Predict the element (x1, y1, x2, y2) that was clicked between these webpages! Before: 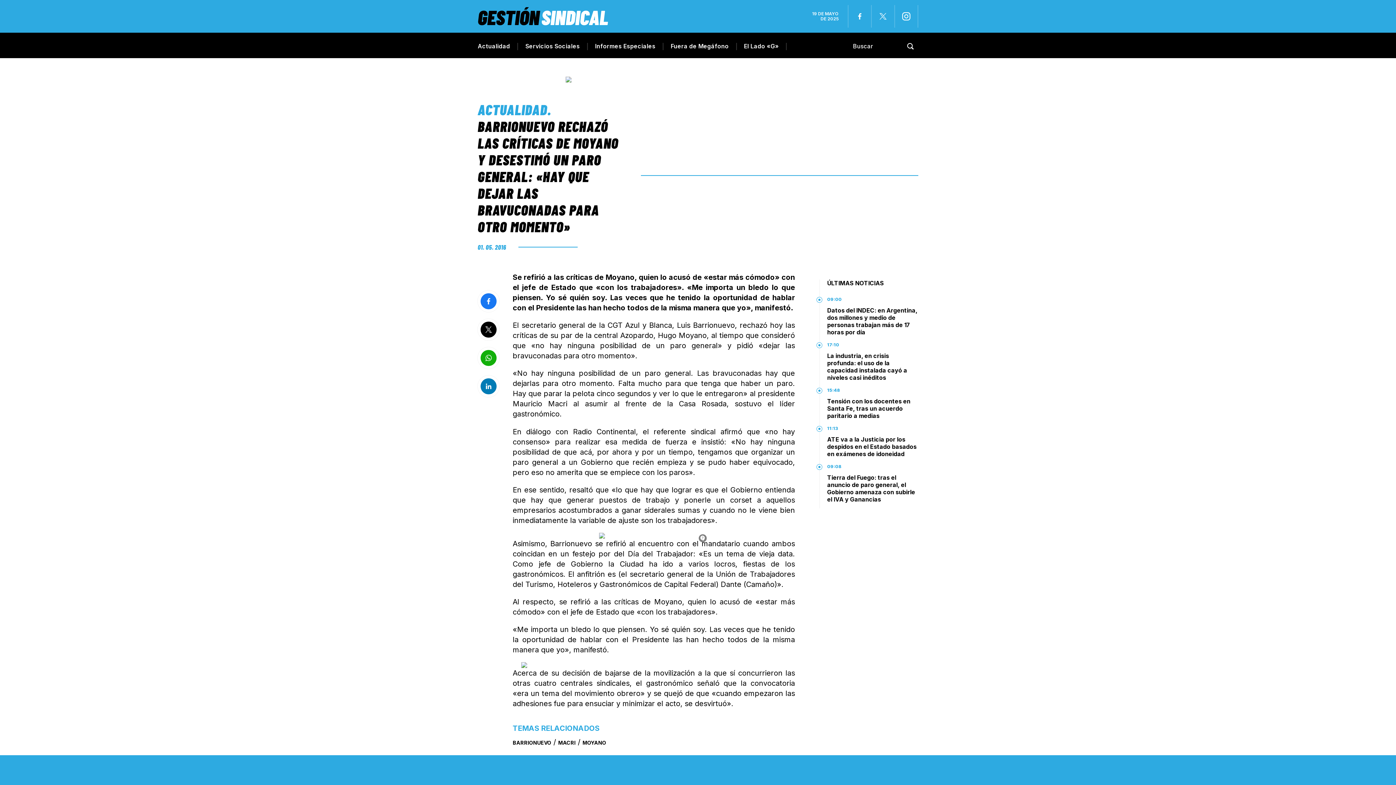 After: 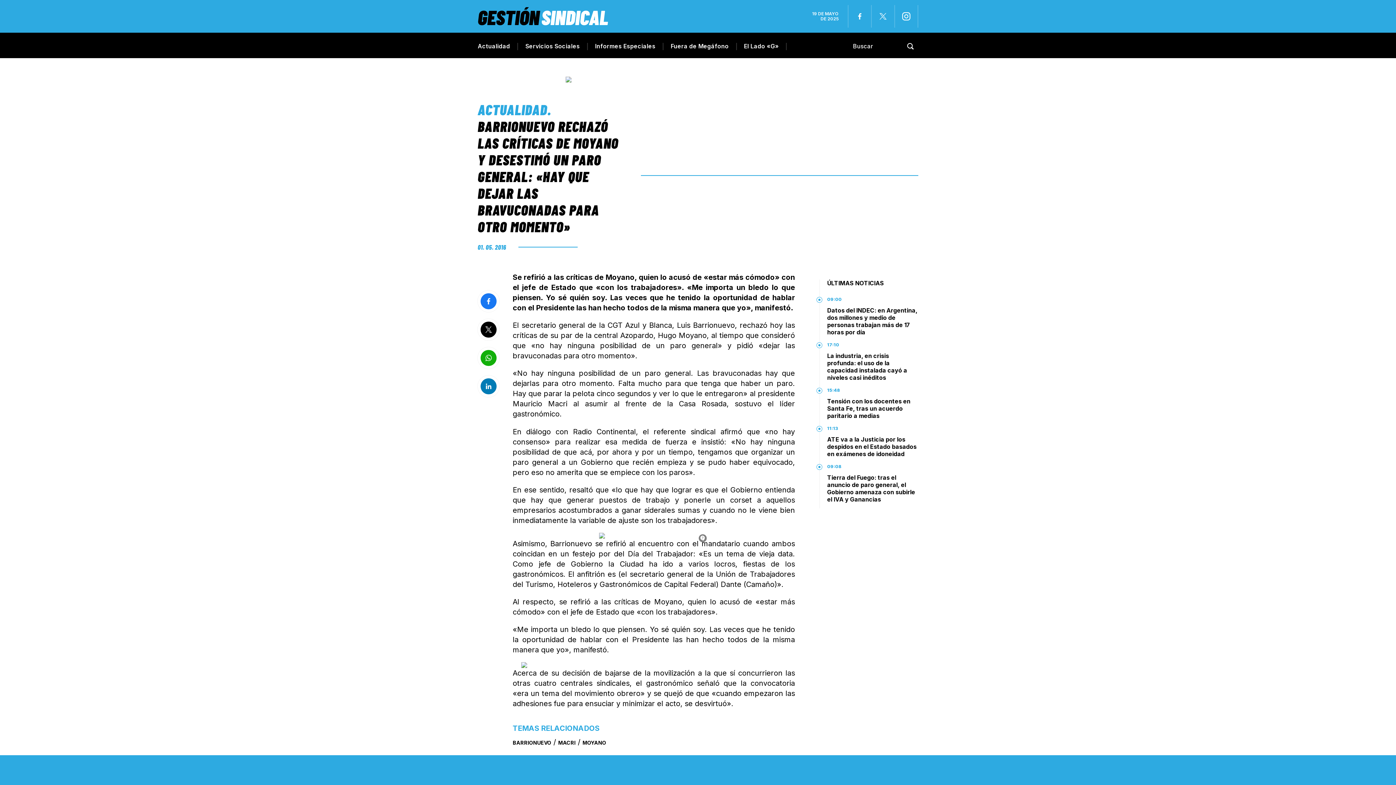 Action: bbox: (477, 318, 499, 340)